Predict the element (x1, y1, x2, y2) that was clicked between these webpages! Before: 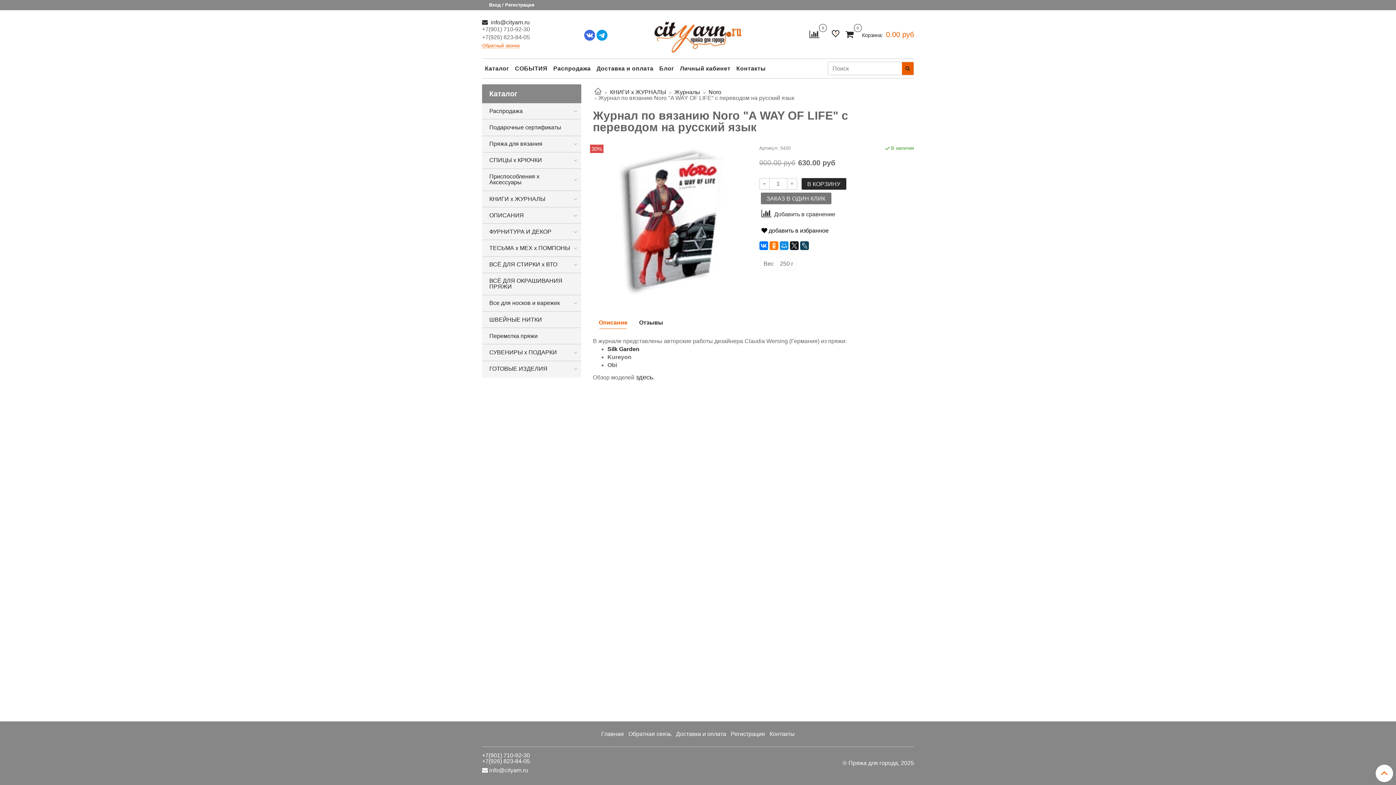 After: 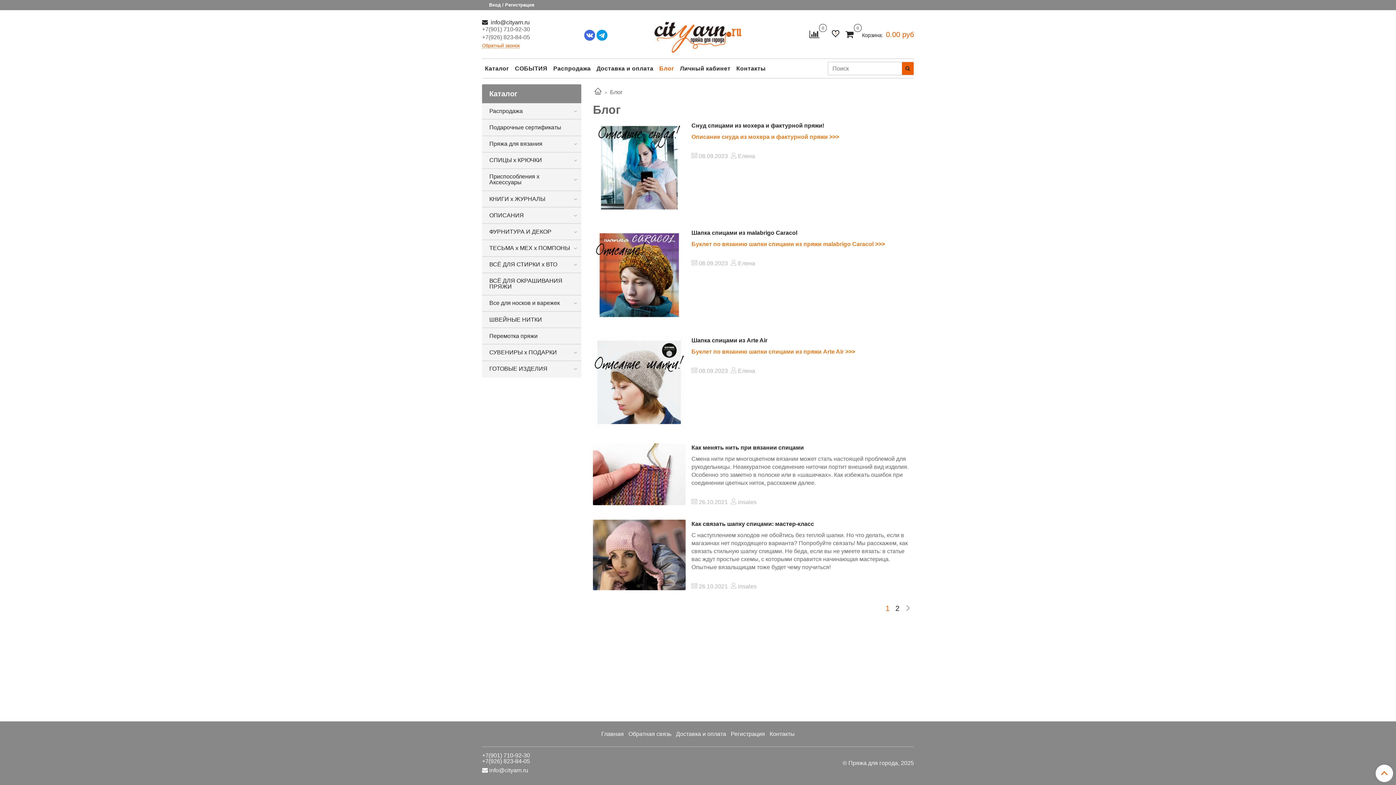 Action: bbox: (656, 62, 677, 74) label: Блог